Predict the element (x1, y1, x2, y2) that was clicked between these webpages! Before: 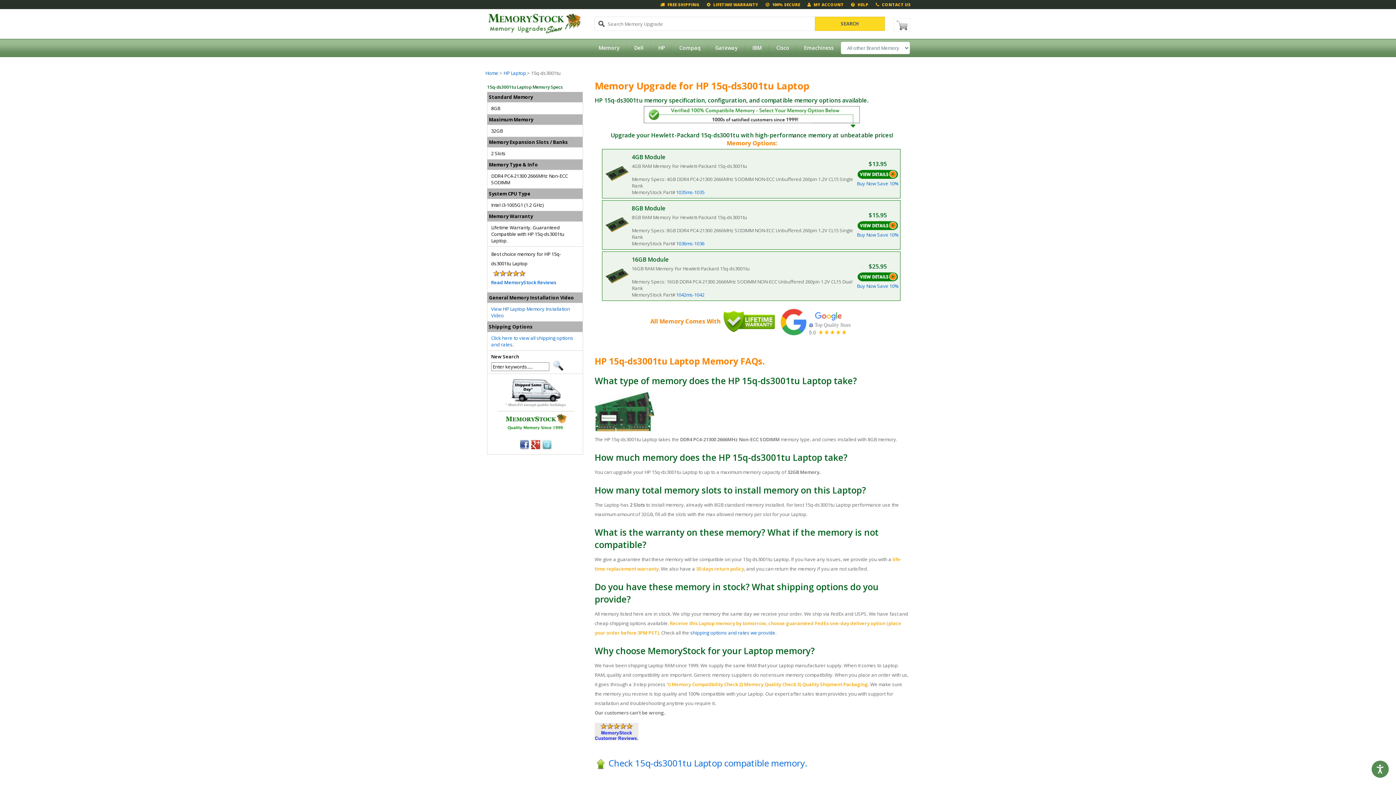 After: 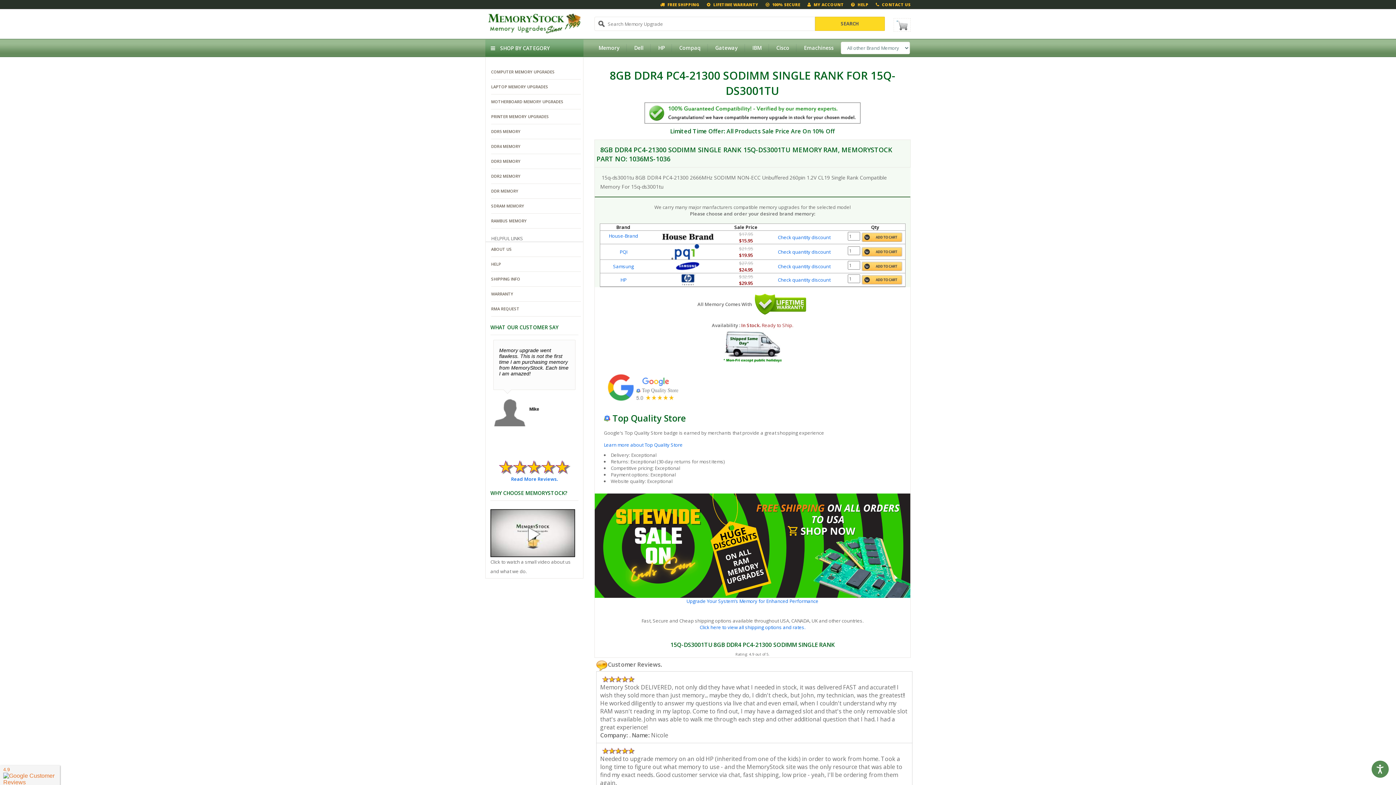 Action: bbox: (603, 220, 630, 227)